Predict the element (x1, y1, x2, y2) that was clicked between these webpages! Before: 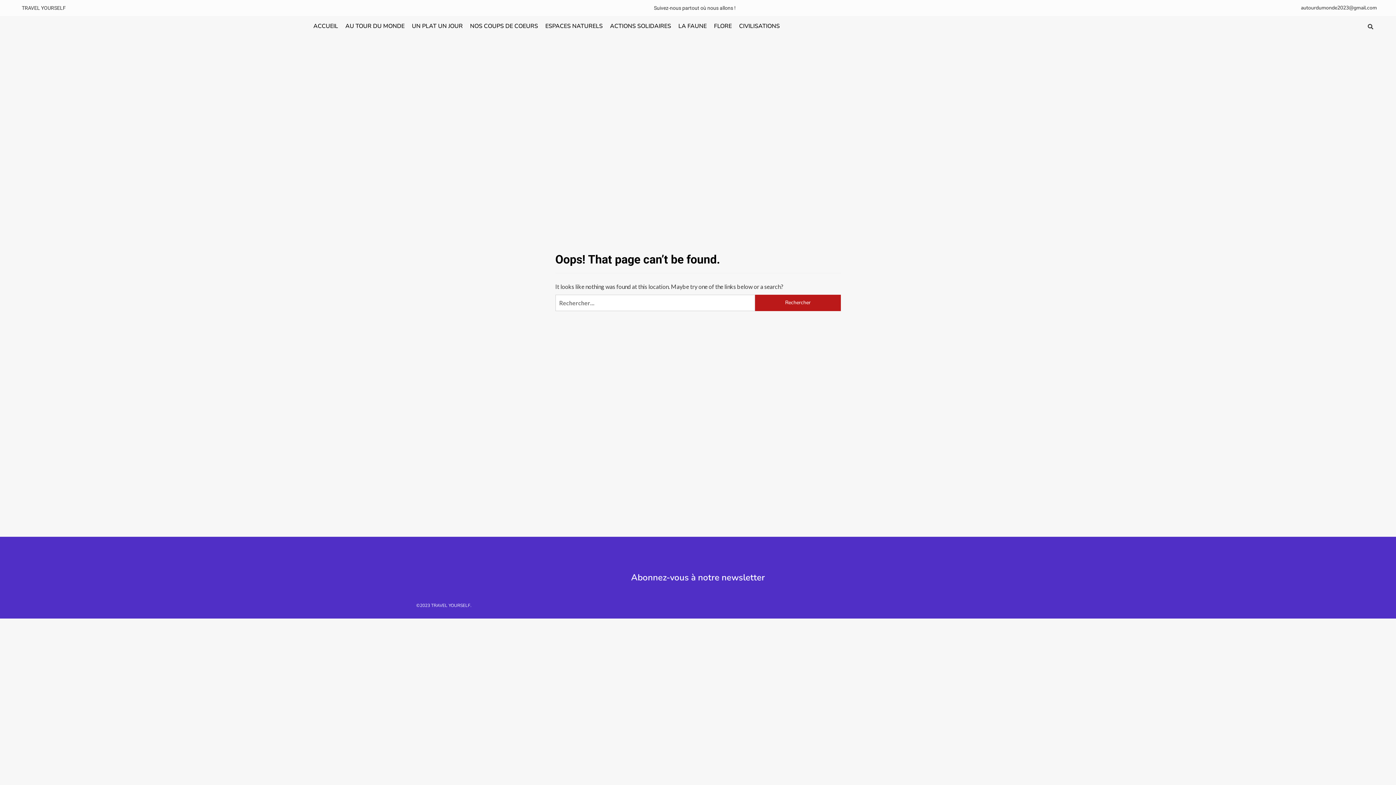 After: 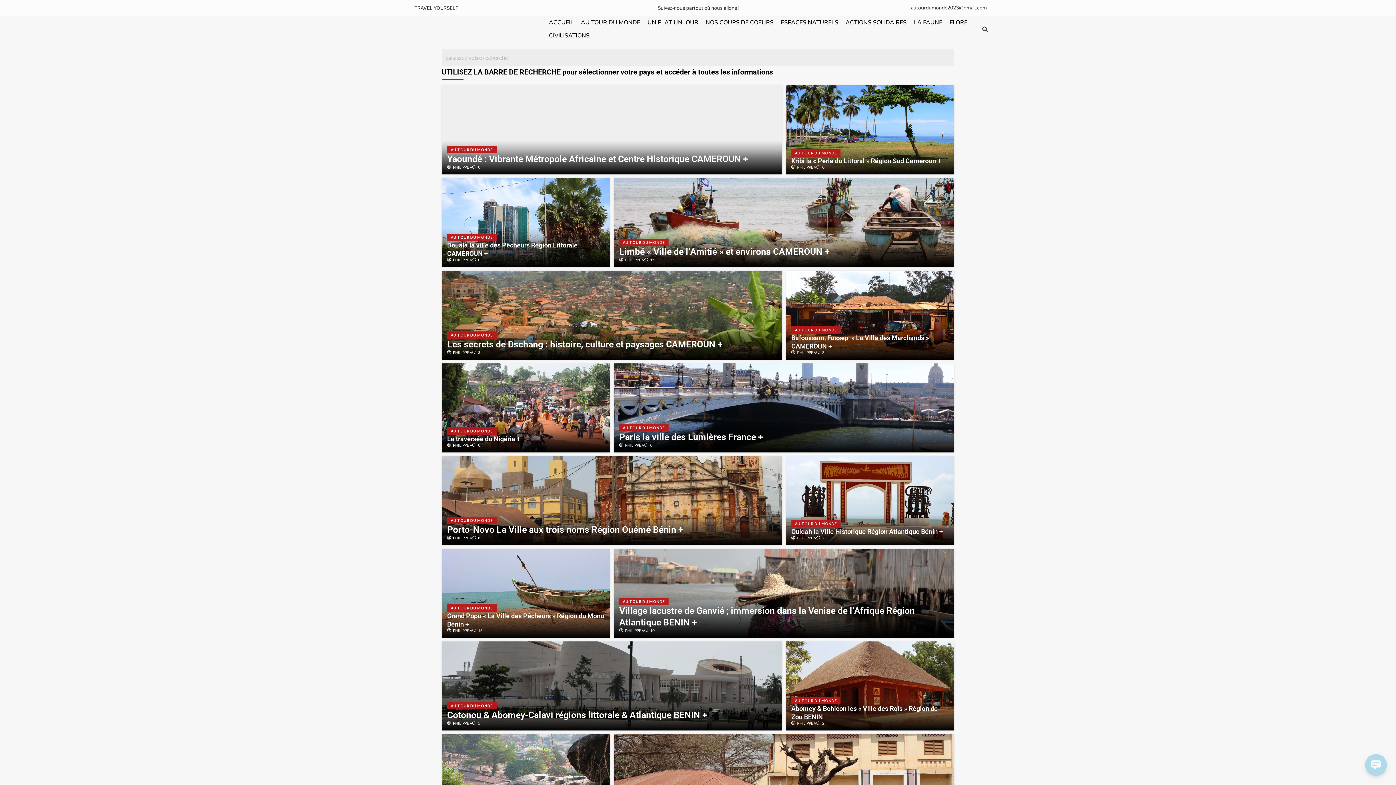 Action: label: AU TOUR DU MONDE bbox: (341, 19, 408, 32)